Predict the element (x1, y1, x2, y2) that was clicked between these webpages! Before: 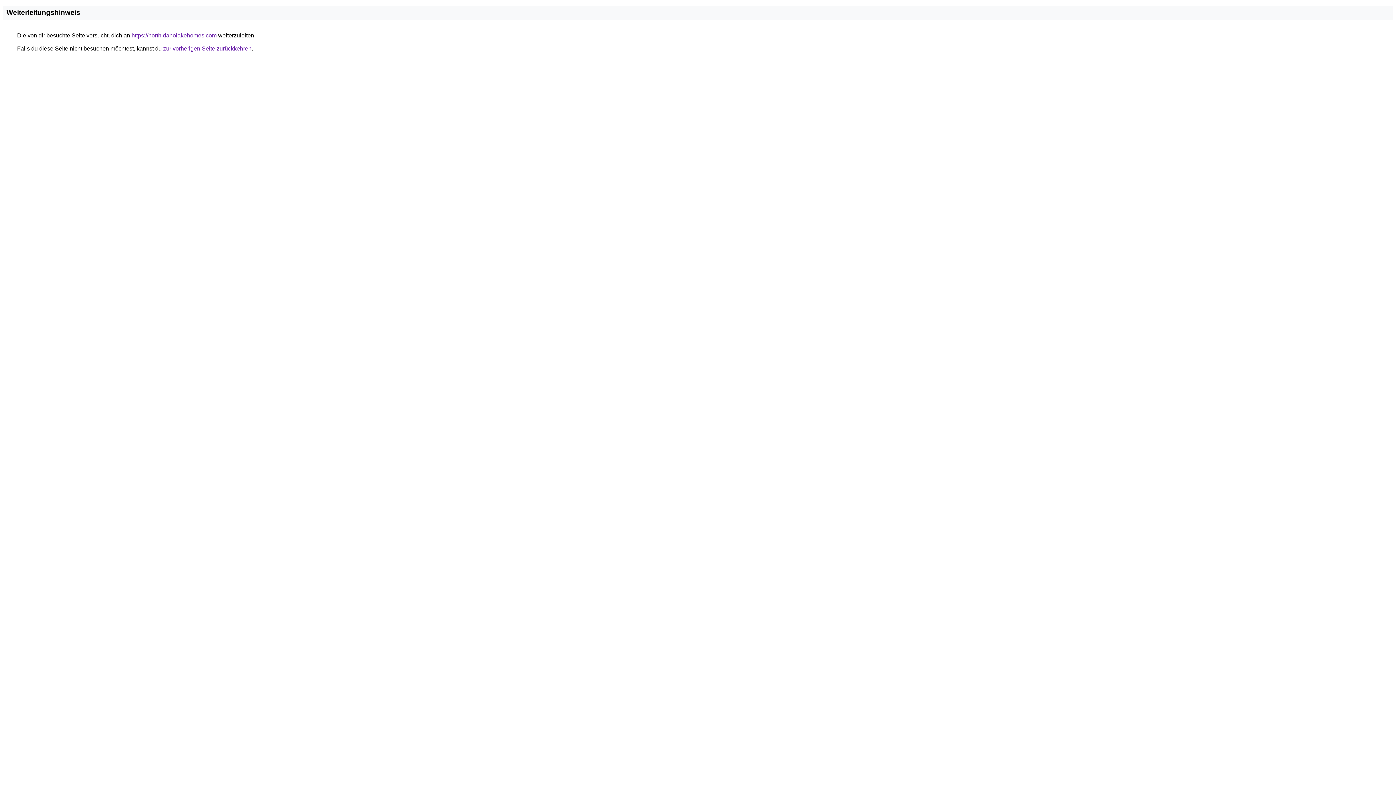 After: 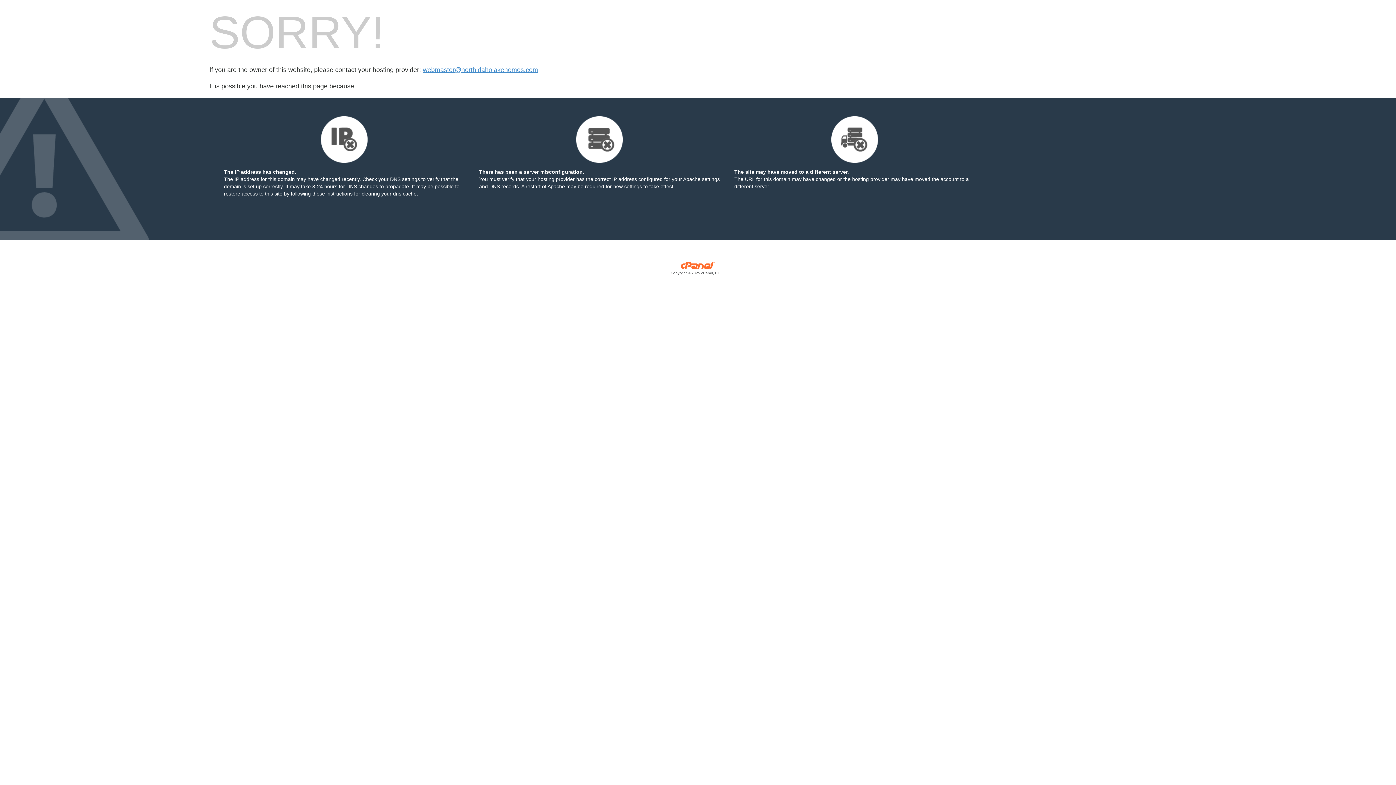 Action: label: https://northidaholakehomes.com bbox: (131, 32, 216, 38)